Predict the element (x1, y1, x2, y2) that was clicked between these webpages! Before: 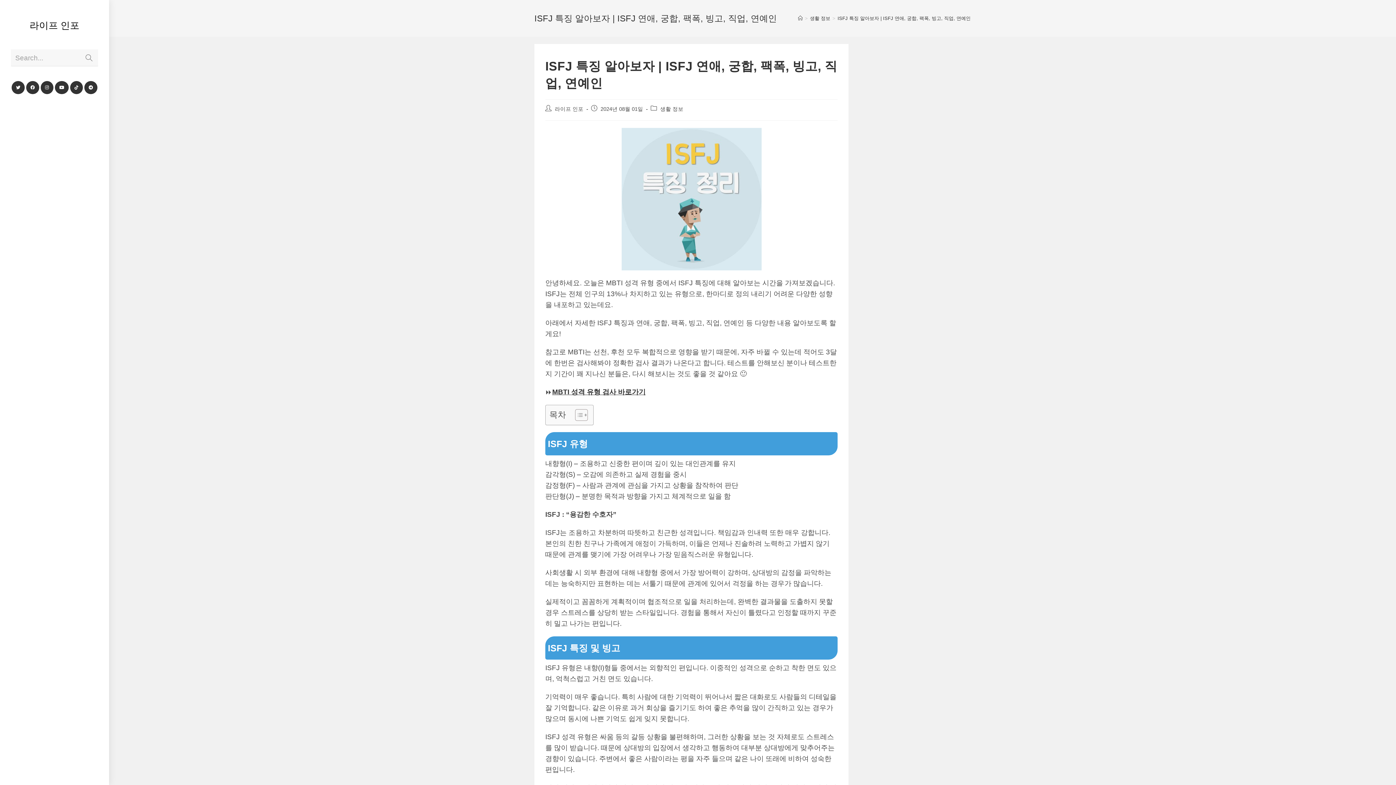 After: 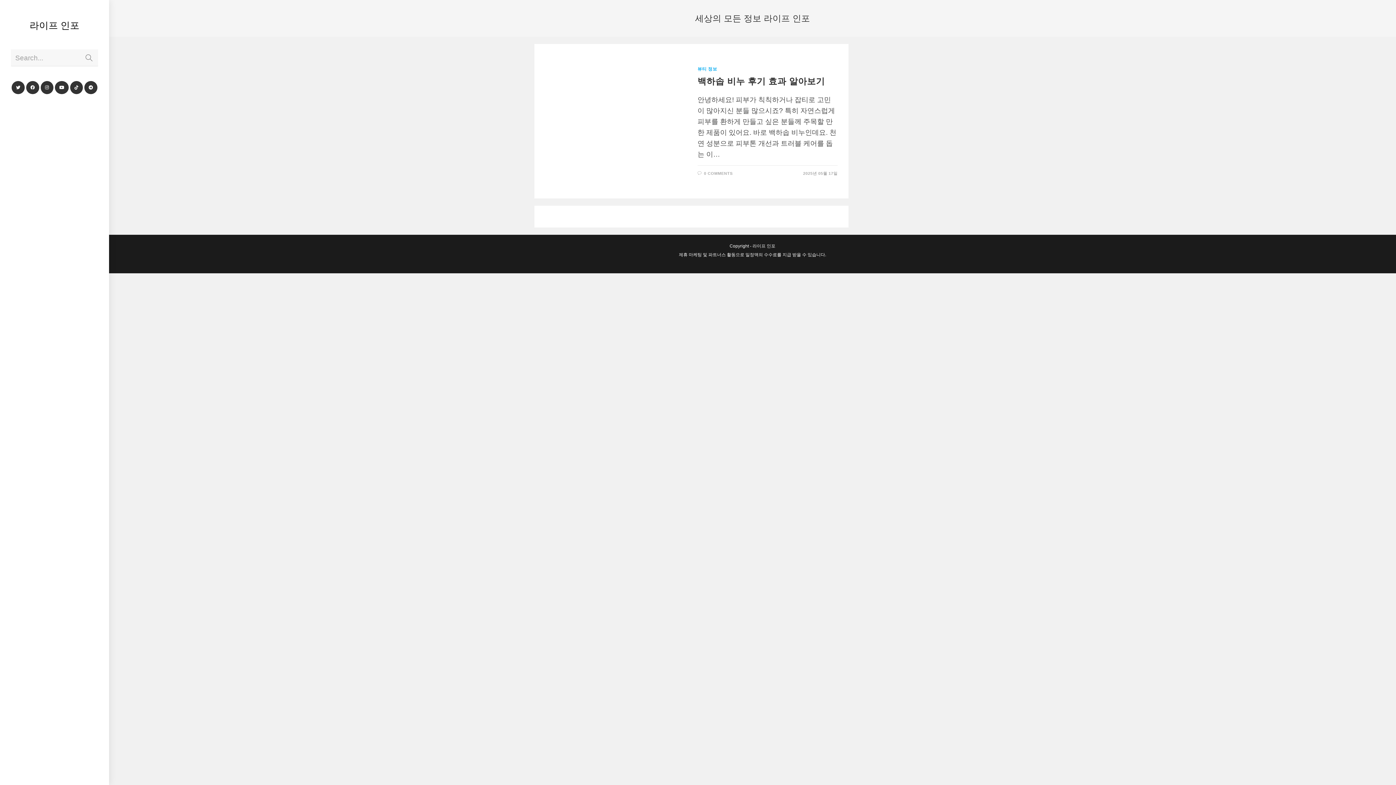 Action: label: Instagram bbox: (40, 81, 53, 94)